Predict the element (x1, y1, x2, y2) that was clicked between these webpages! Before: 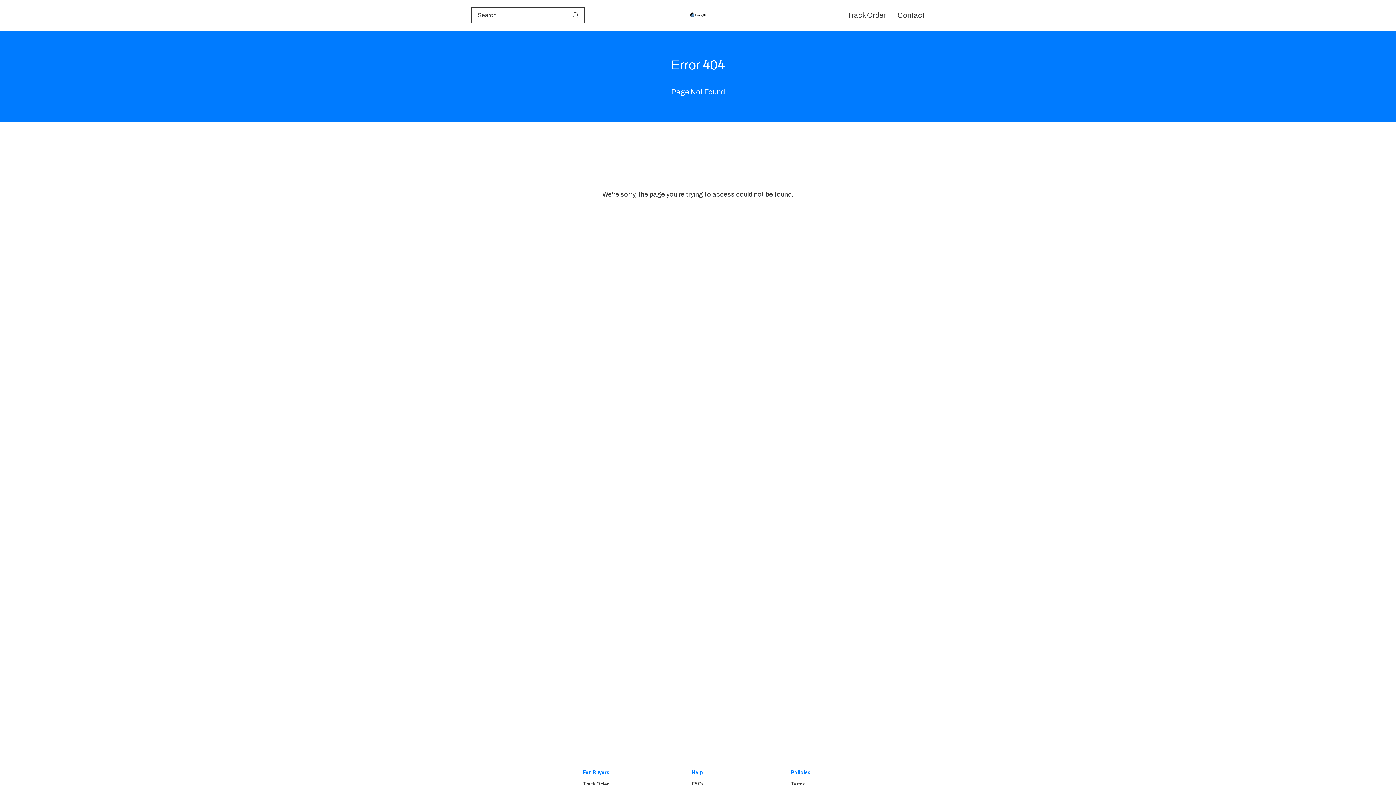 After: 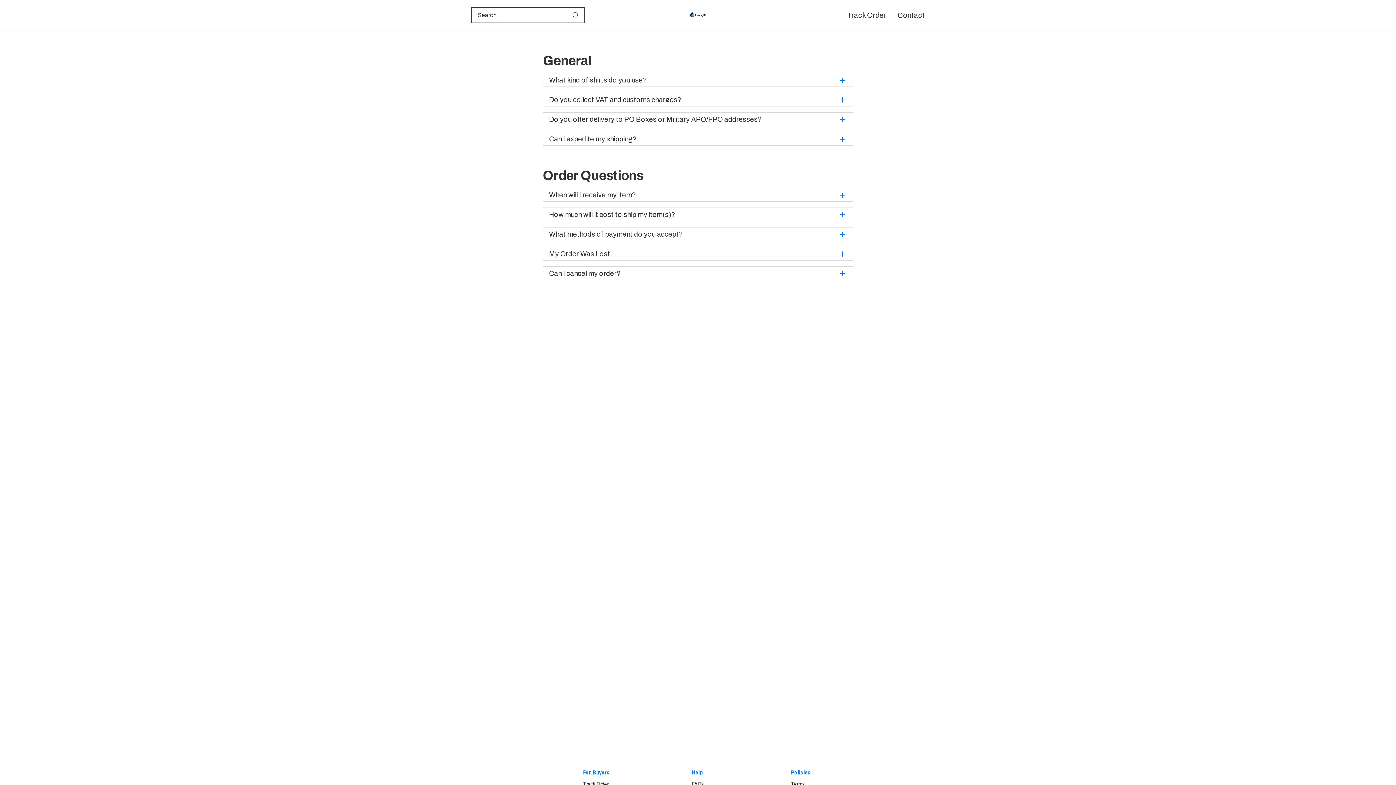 Action: bbox: (692, 778, 709, 790) label: FAQs